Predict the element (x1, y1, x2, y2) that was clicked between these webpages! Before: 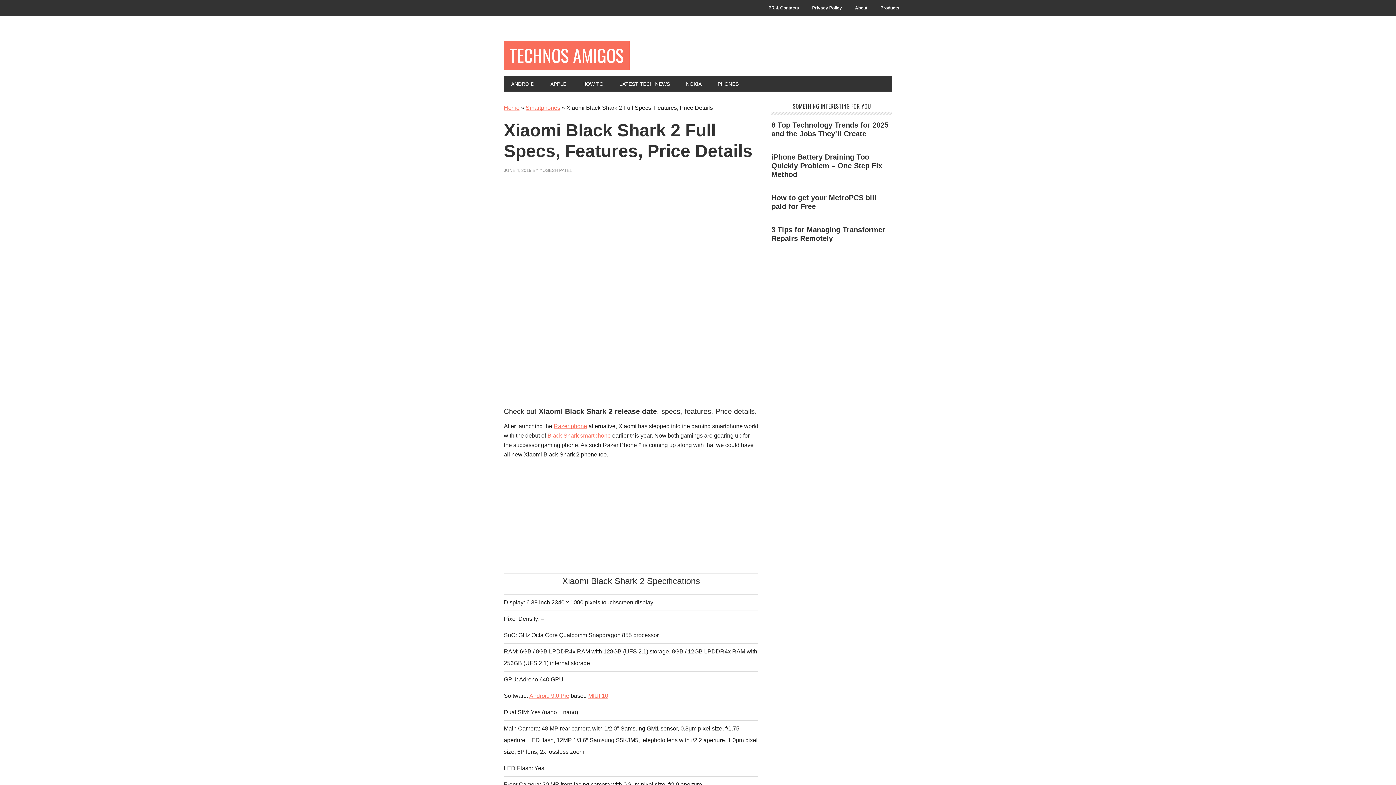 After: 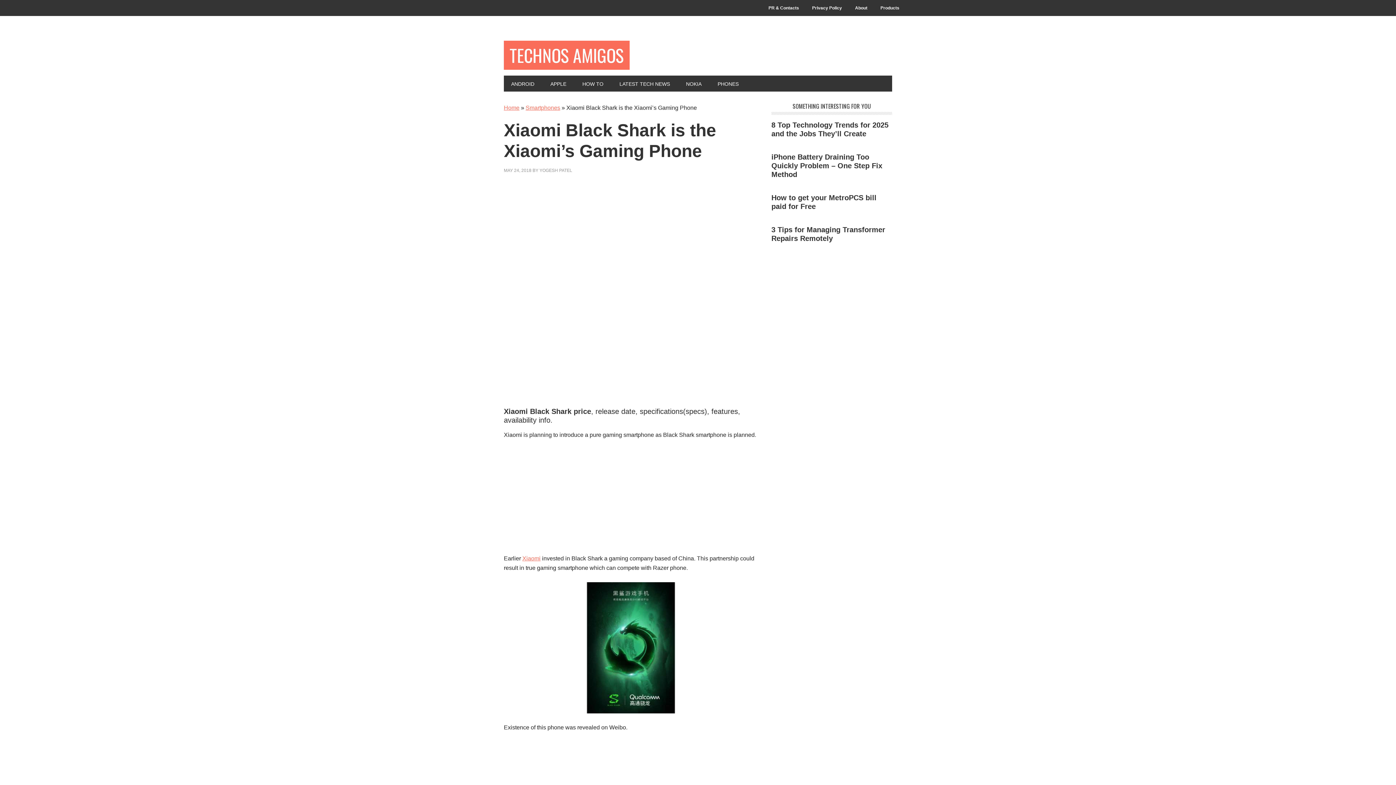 Action: bbox: (547, 432, 610, 438) label: Black Shark smartphone